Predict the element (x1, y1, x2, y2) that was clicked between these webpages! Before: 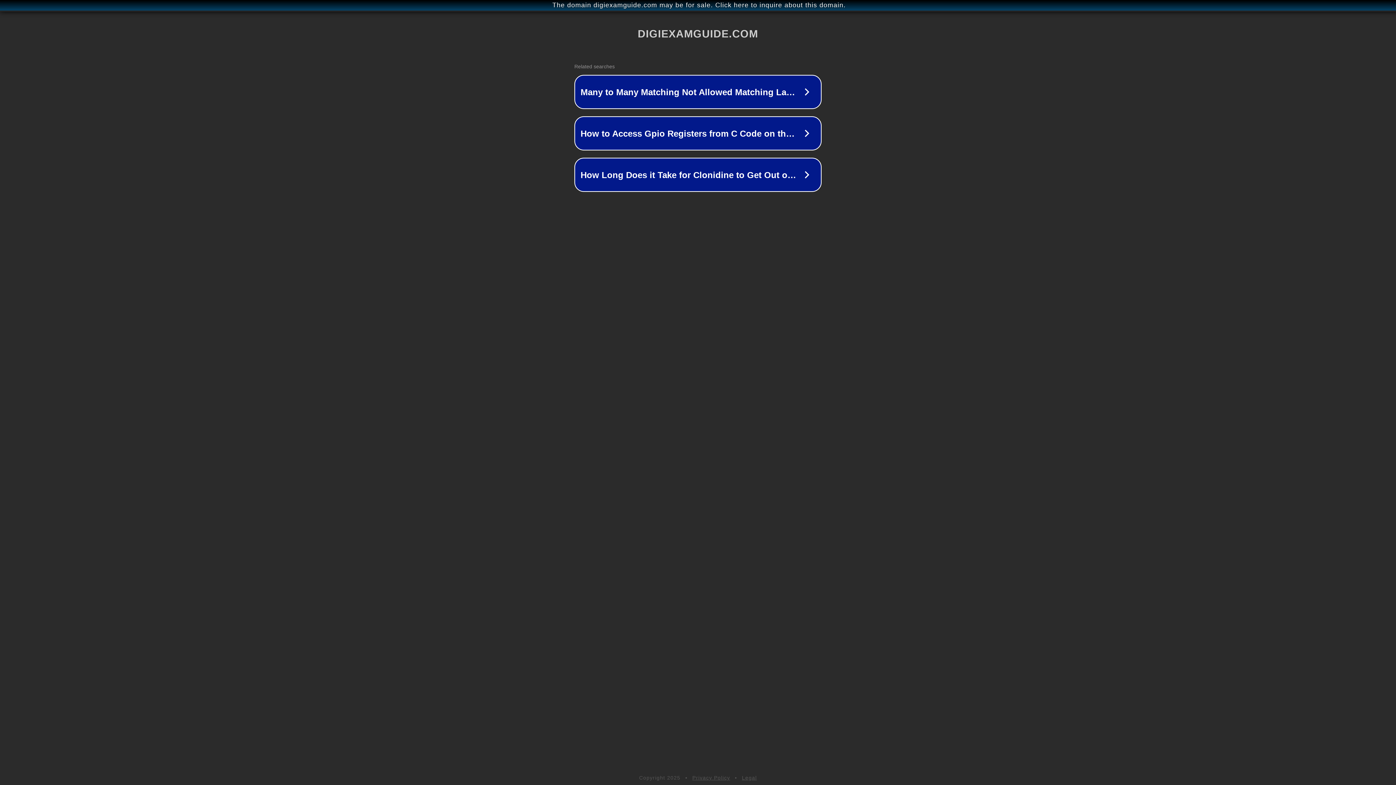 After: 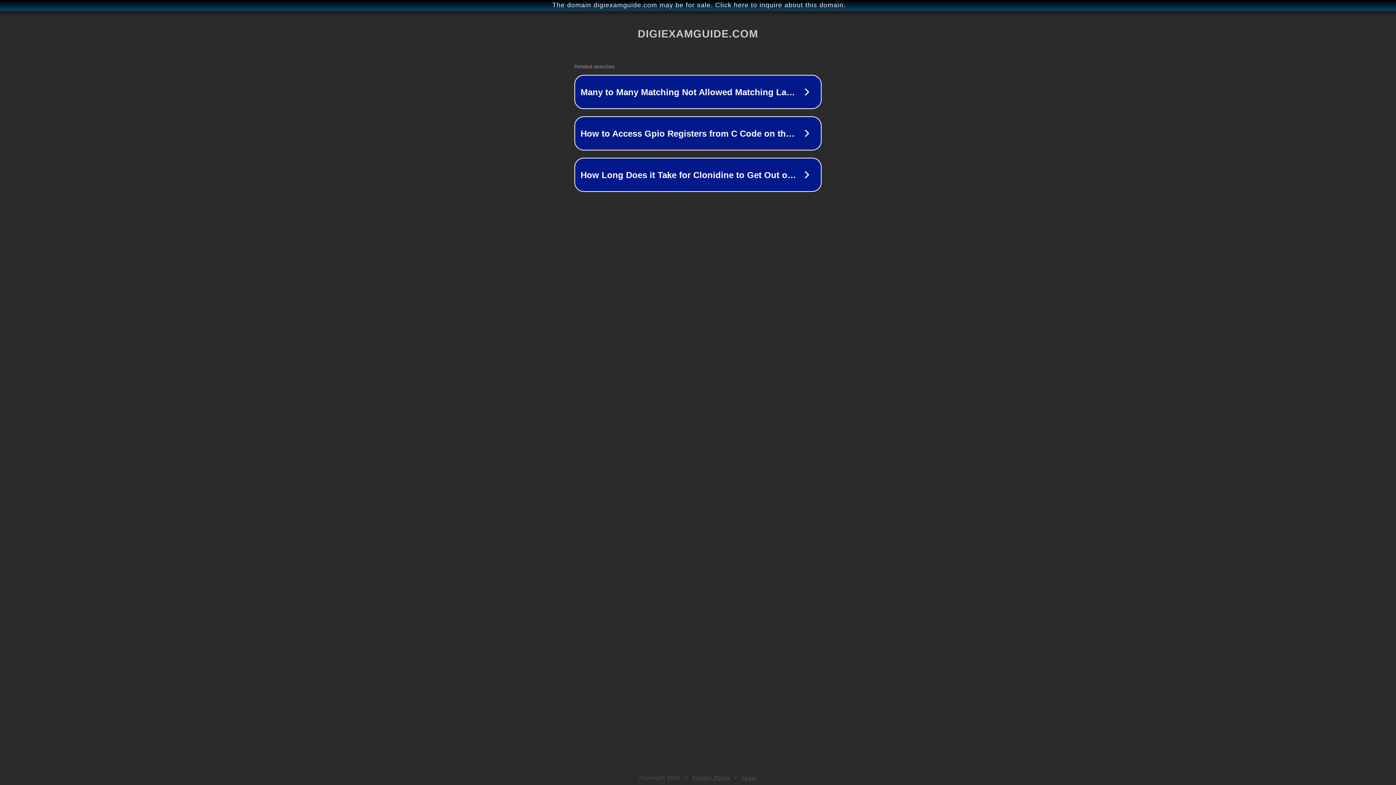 Action: bbox: (692, 775, 730, 781) label: Privacy Policy